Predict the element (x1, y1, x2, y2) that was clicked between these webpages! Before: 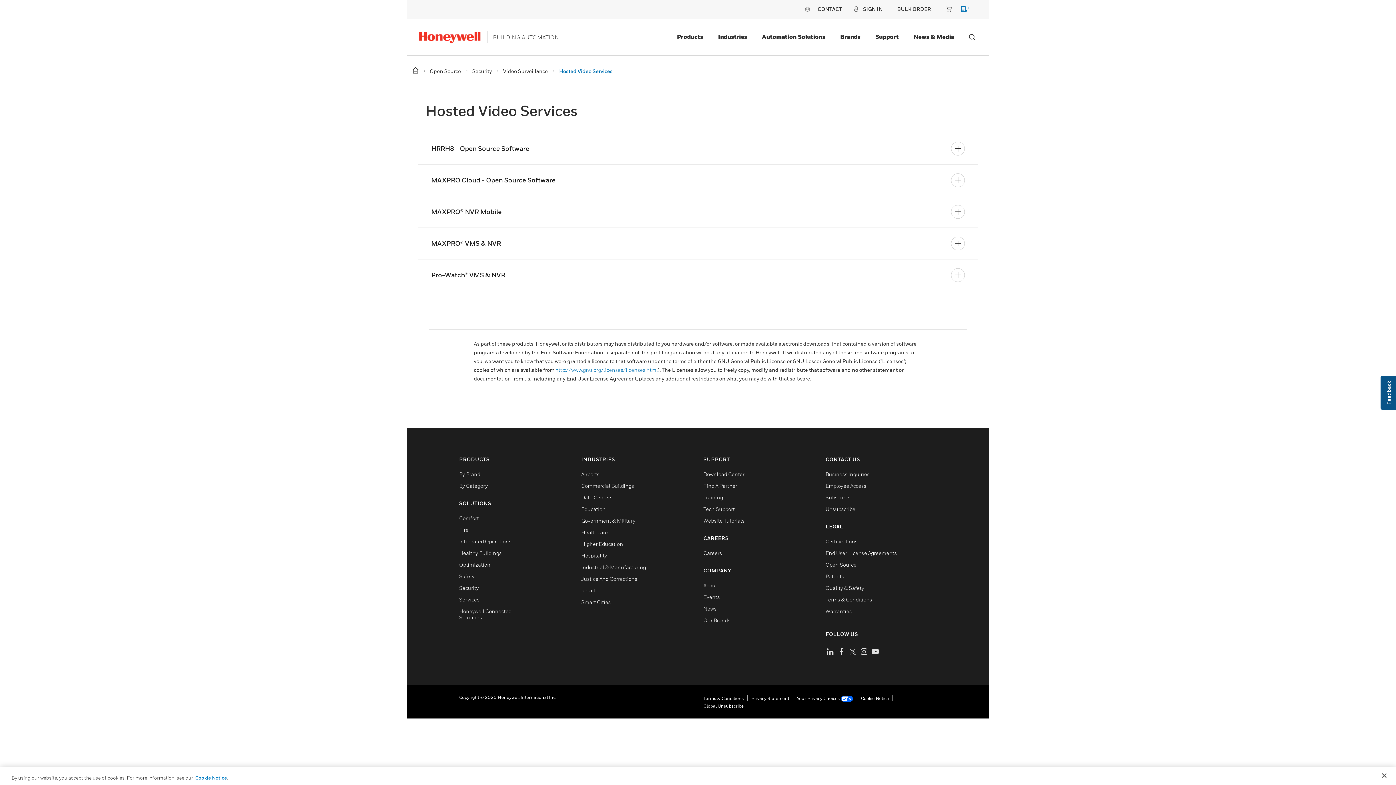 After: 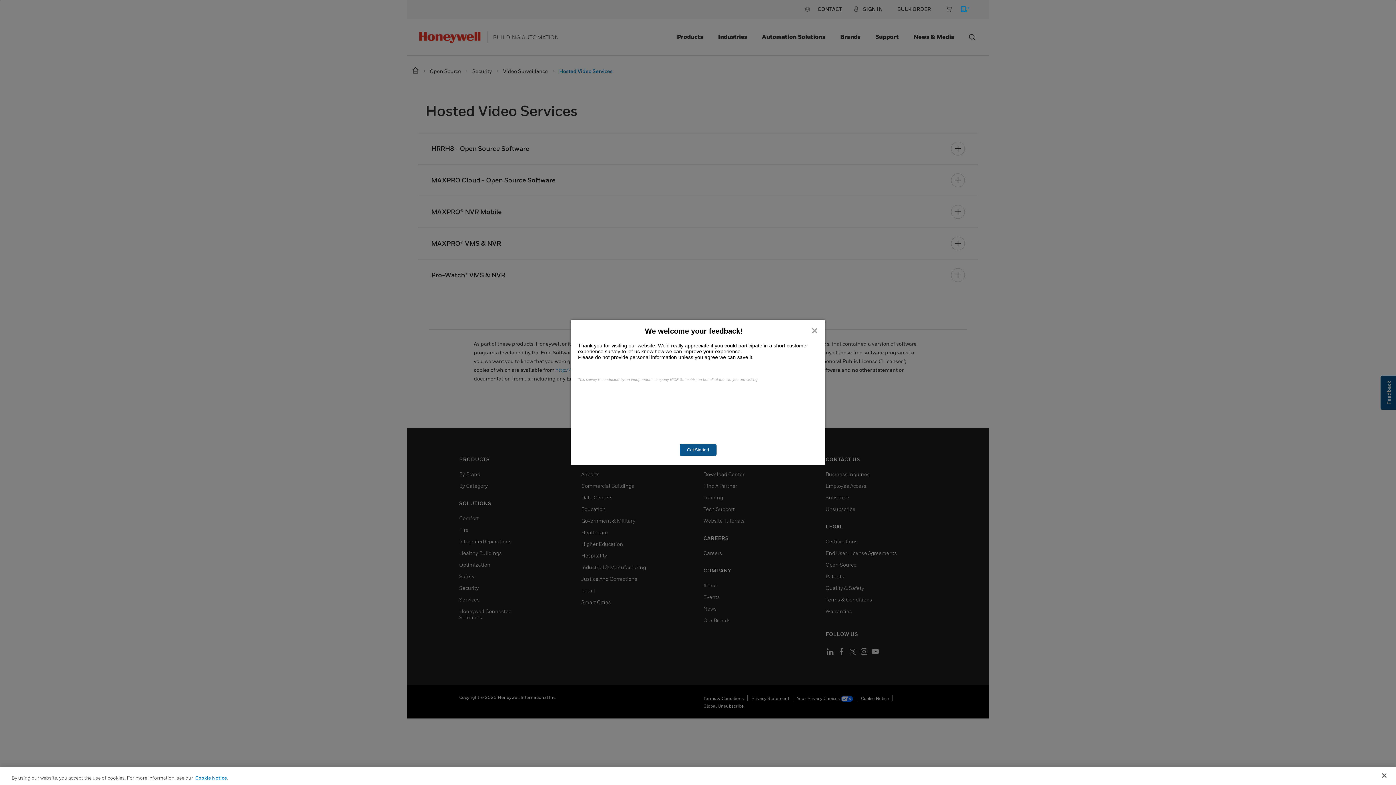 Action: label: Feedback bbox: (1380, 375, 1397, 409)